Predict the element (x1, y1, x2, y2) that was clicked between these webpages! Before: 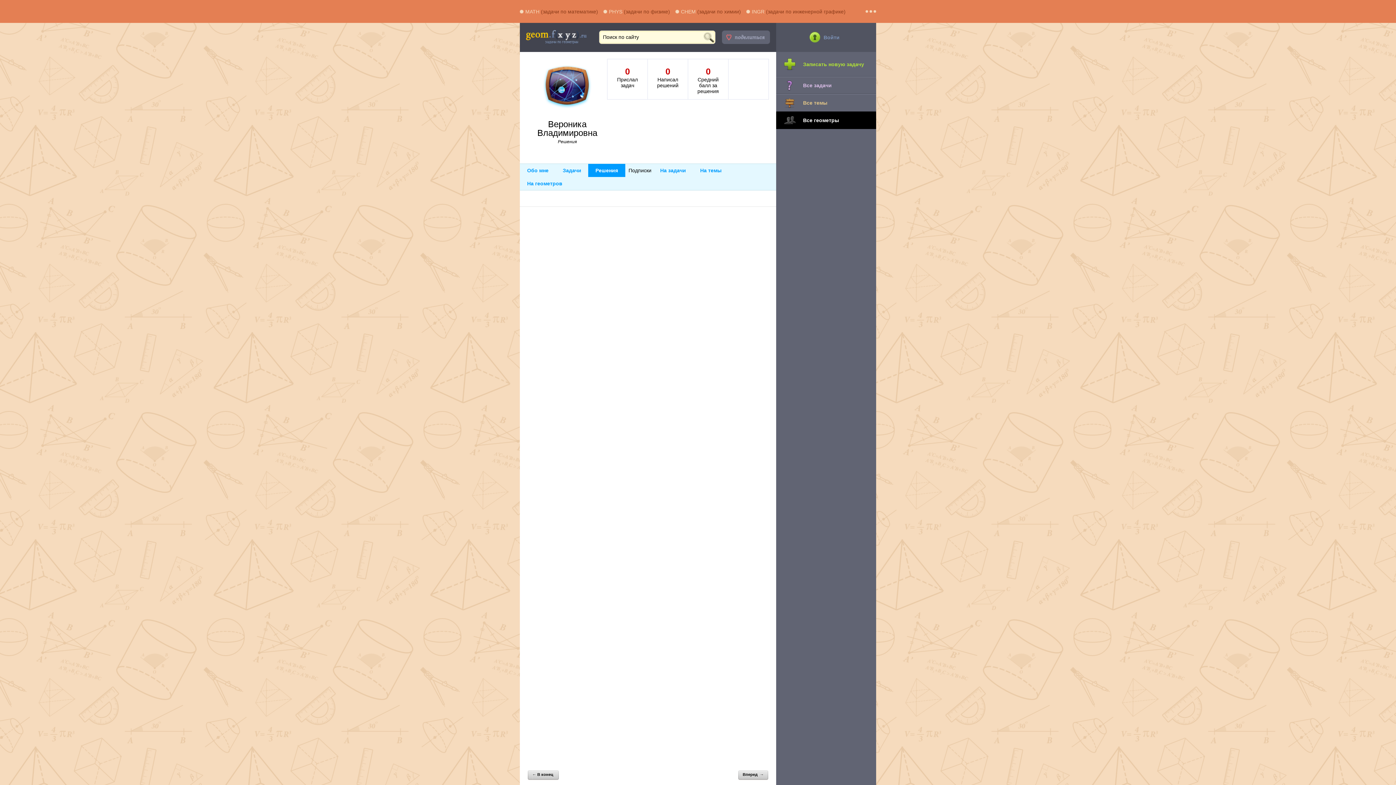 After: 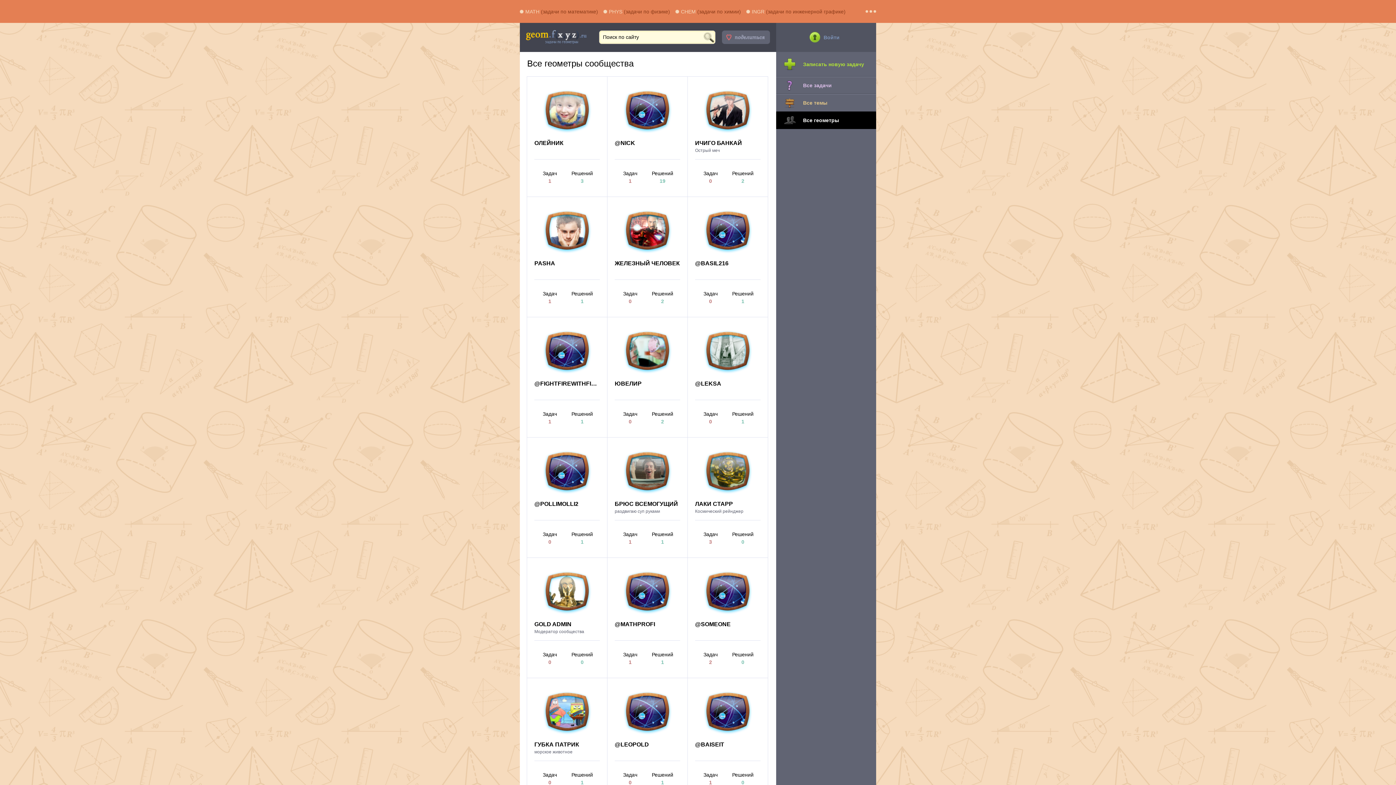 Action: bbox: (776, 111, 876, 129) label: Все геометры